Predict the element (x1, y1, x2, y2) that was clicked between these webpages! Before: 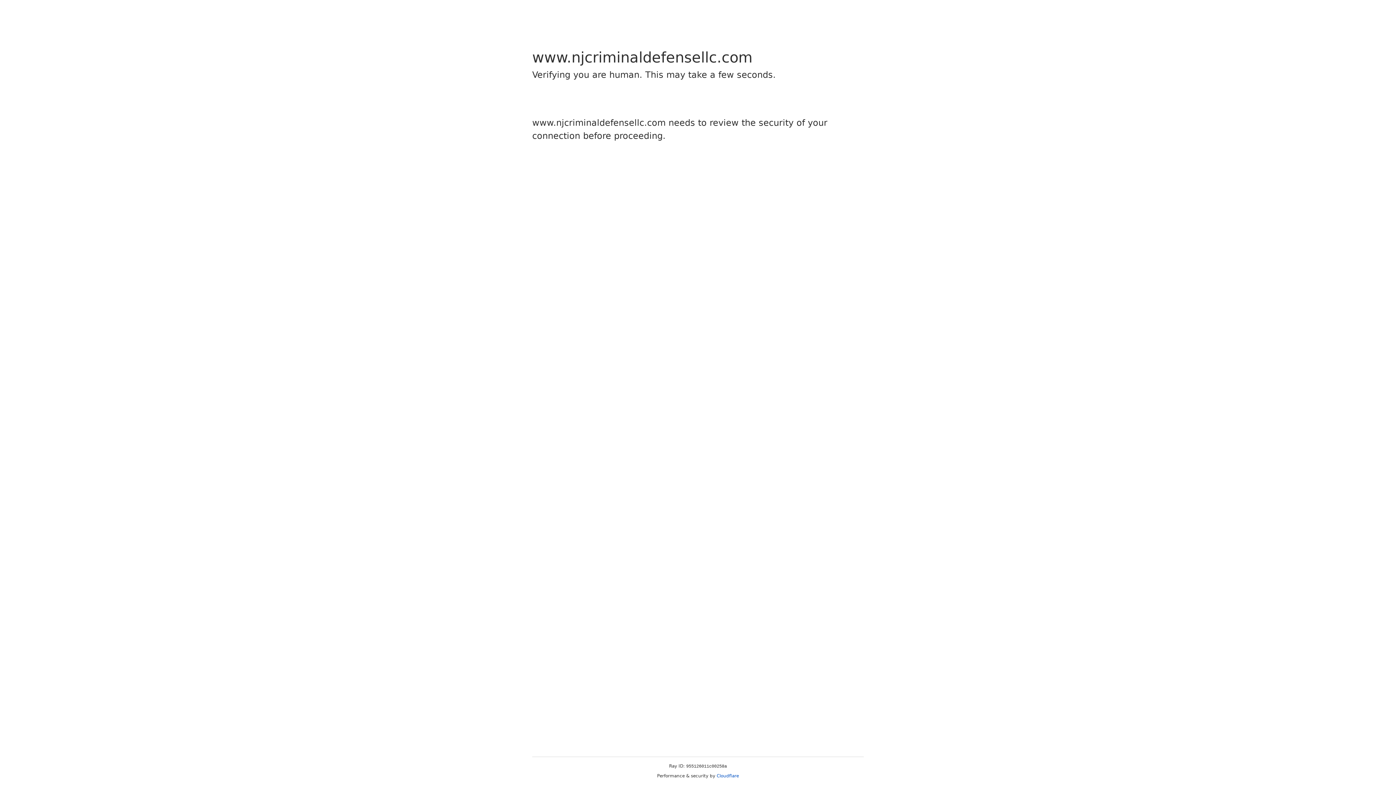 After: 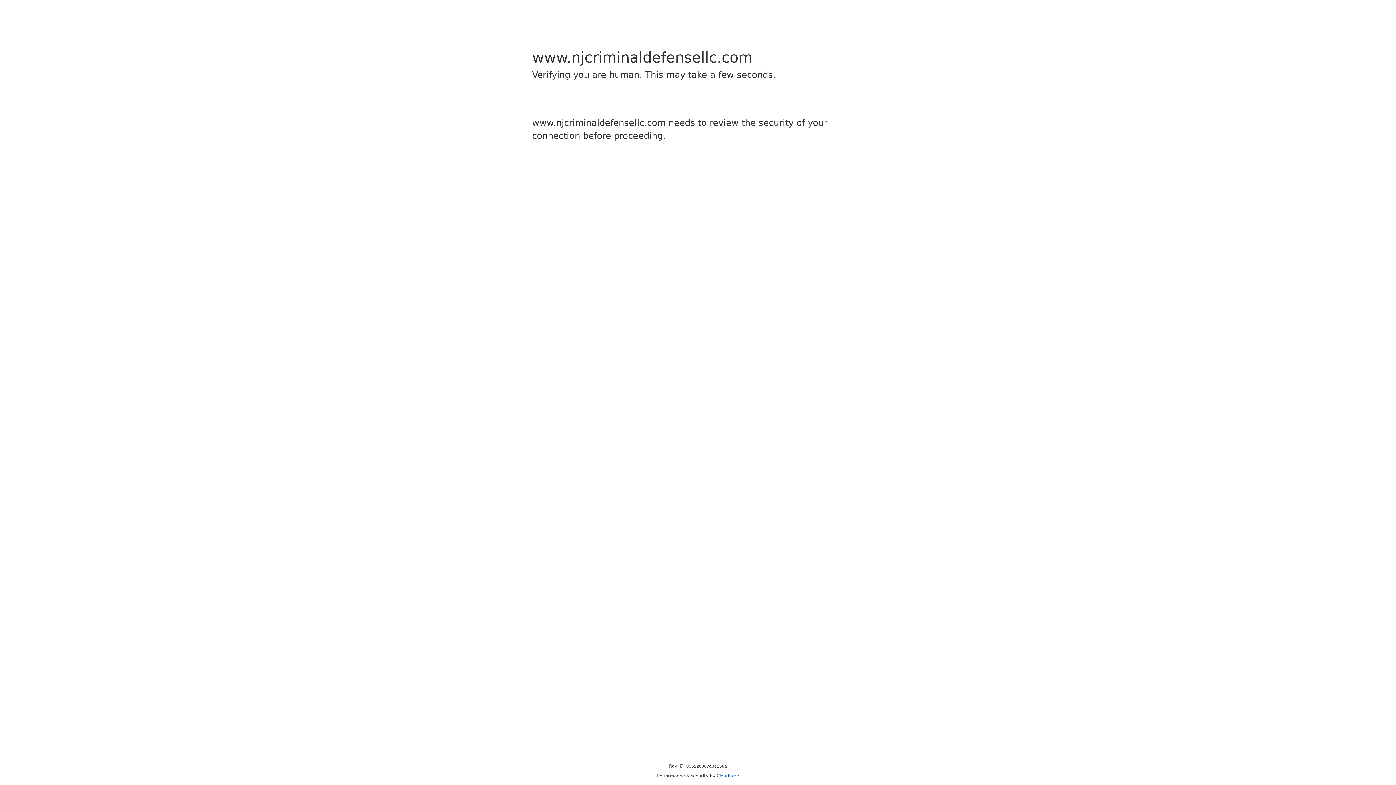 Action: bbox: (716, 773, 739, 778) label: Cloudflare